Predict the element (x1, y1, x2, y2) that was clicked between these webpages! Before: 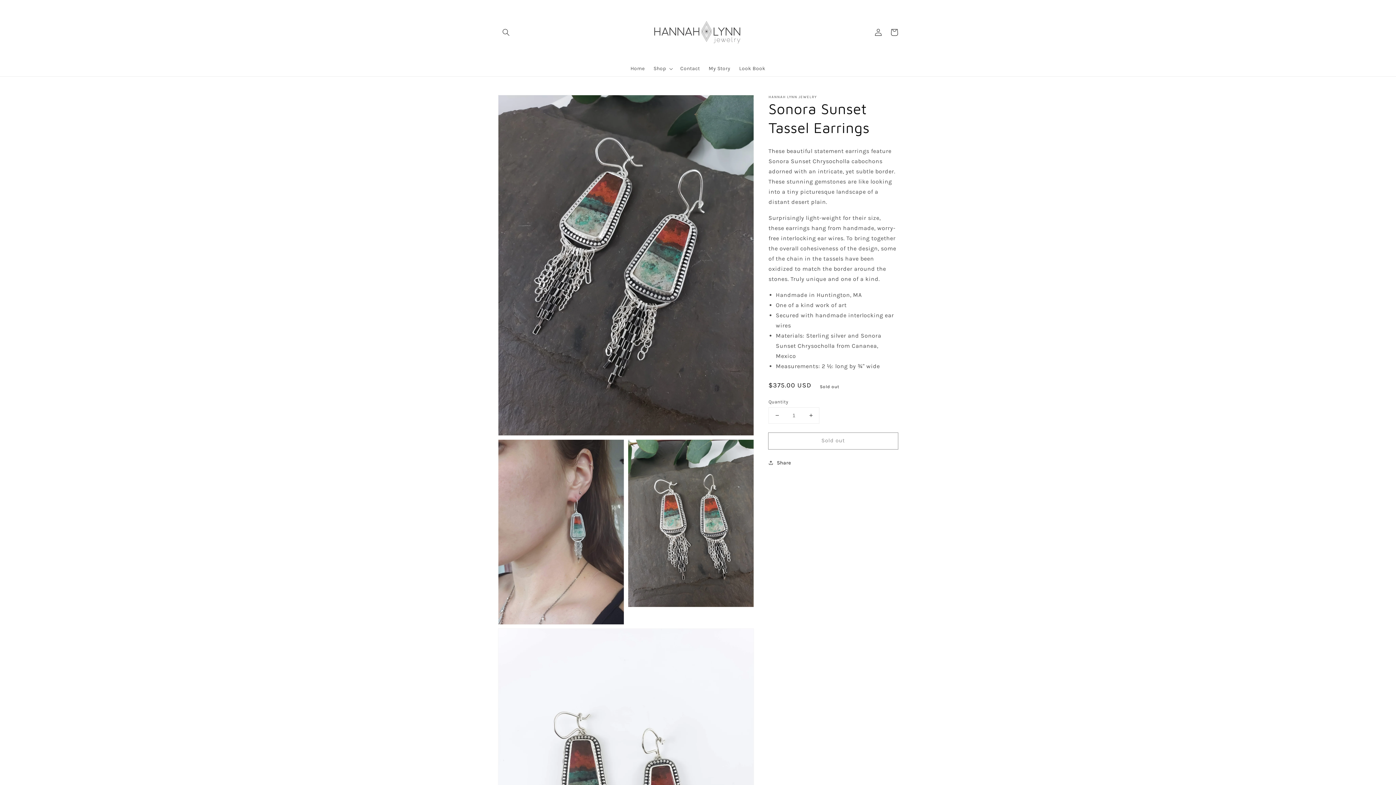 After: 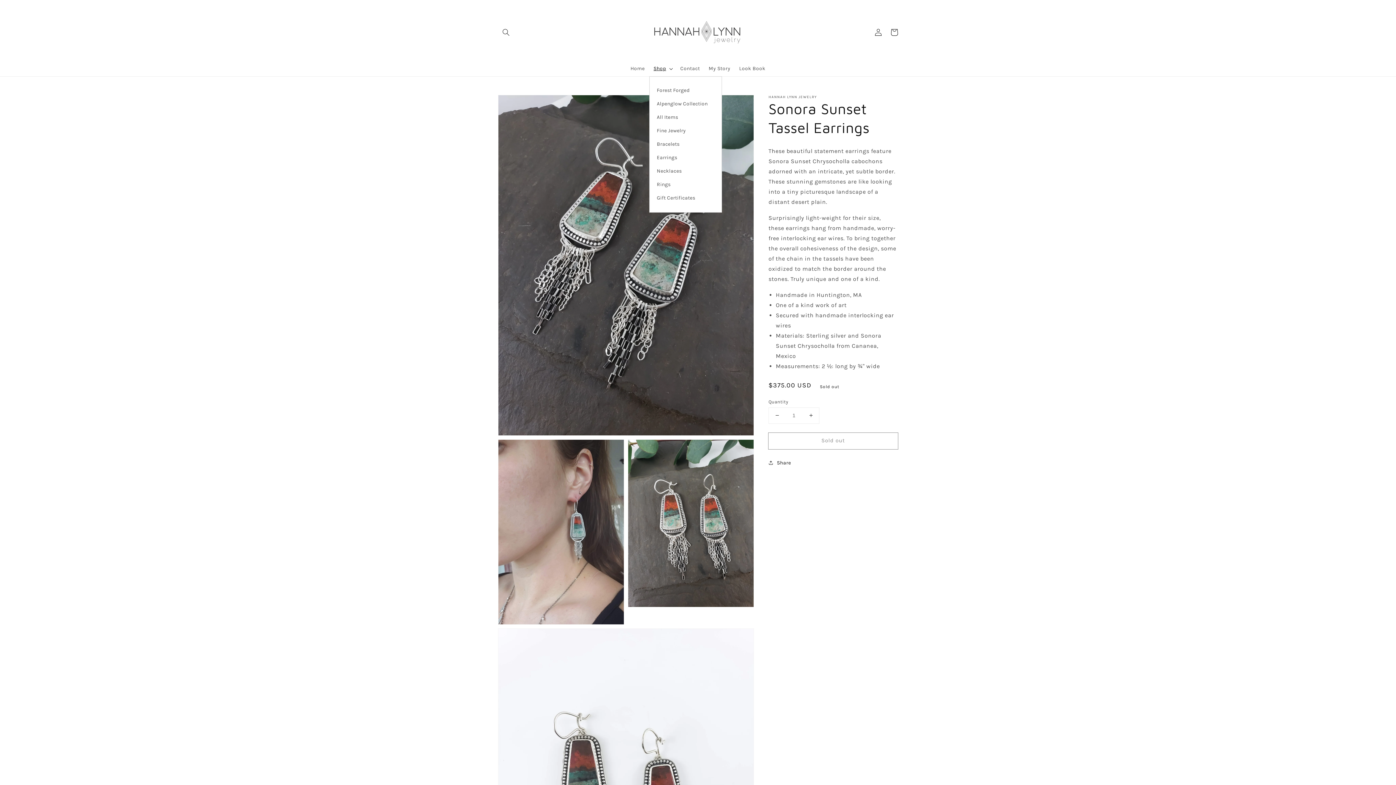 Action: label: Shop bbox: (649, 60, 676, 76)